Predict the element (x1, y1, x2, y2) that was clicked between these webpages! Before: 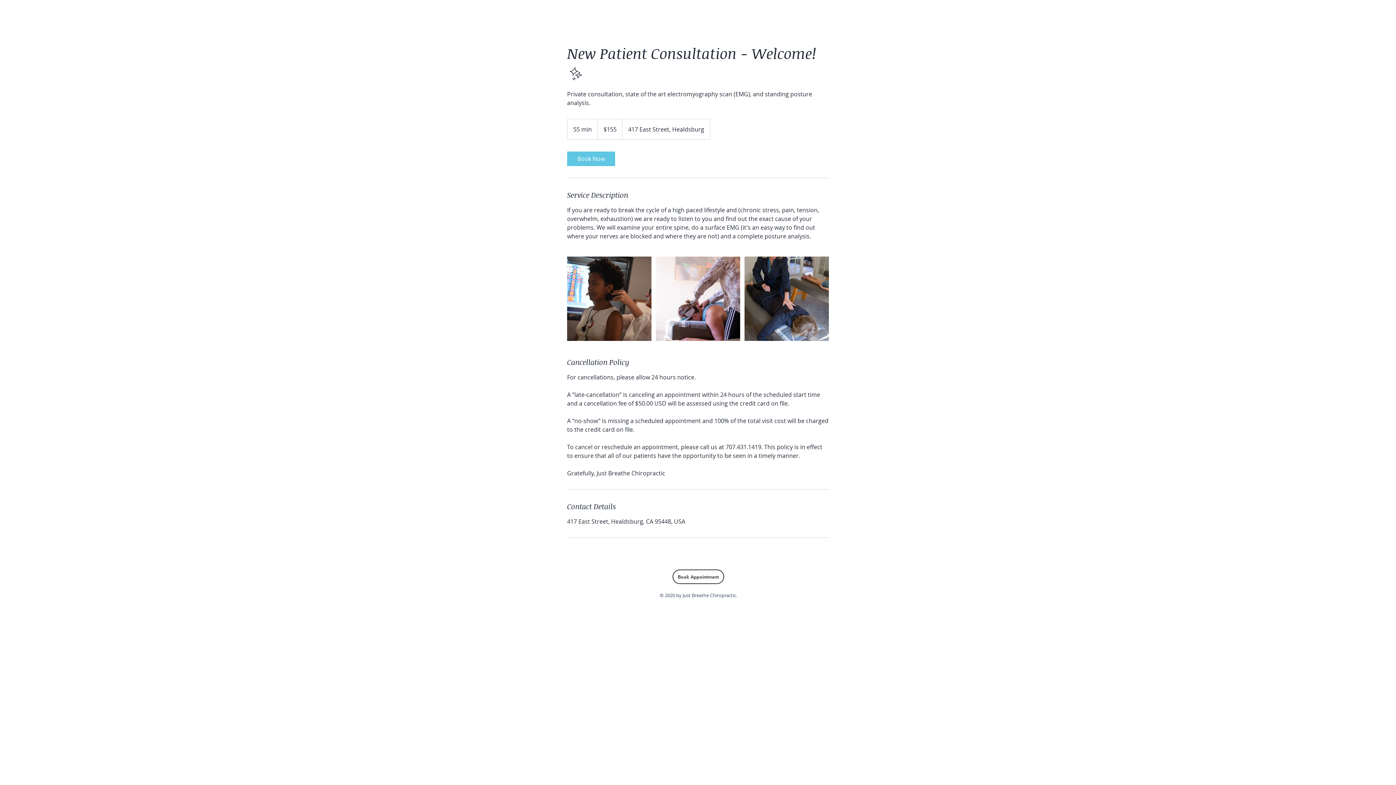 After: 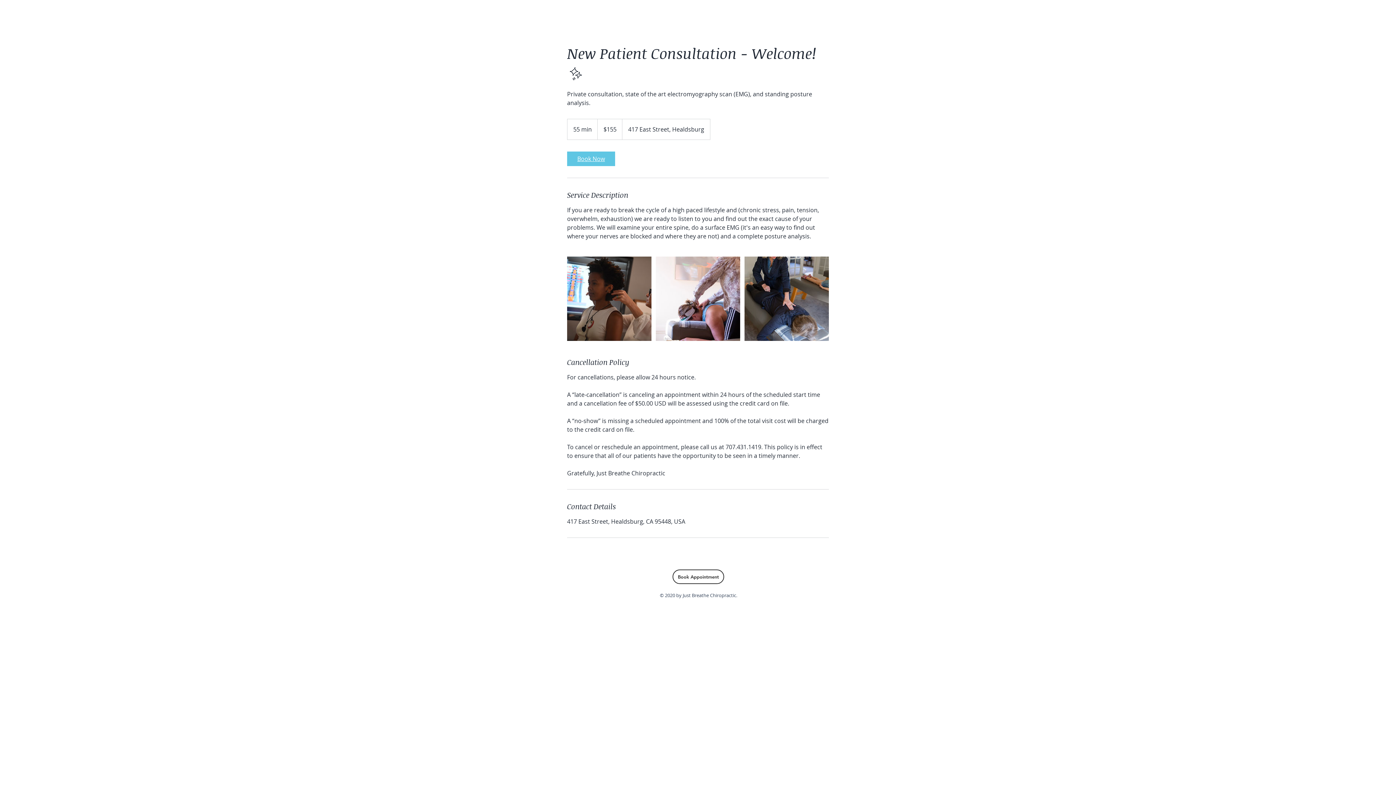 Action: label: Book Now bbox: (567, 151, 615, 166)